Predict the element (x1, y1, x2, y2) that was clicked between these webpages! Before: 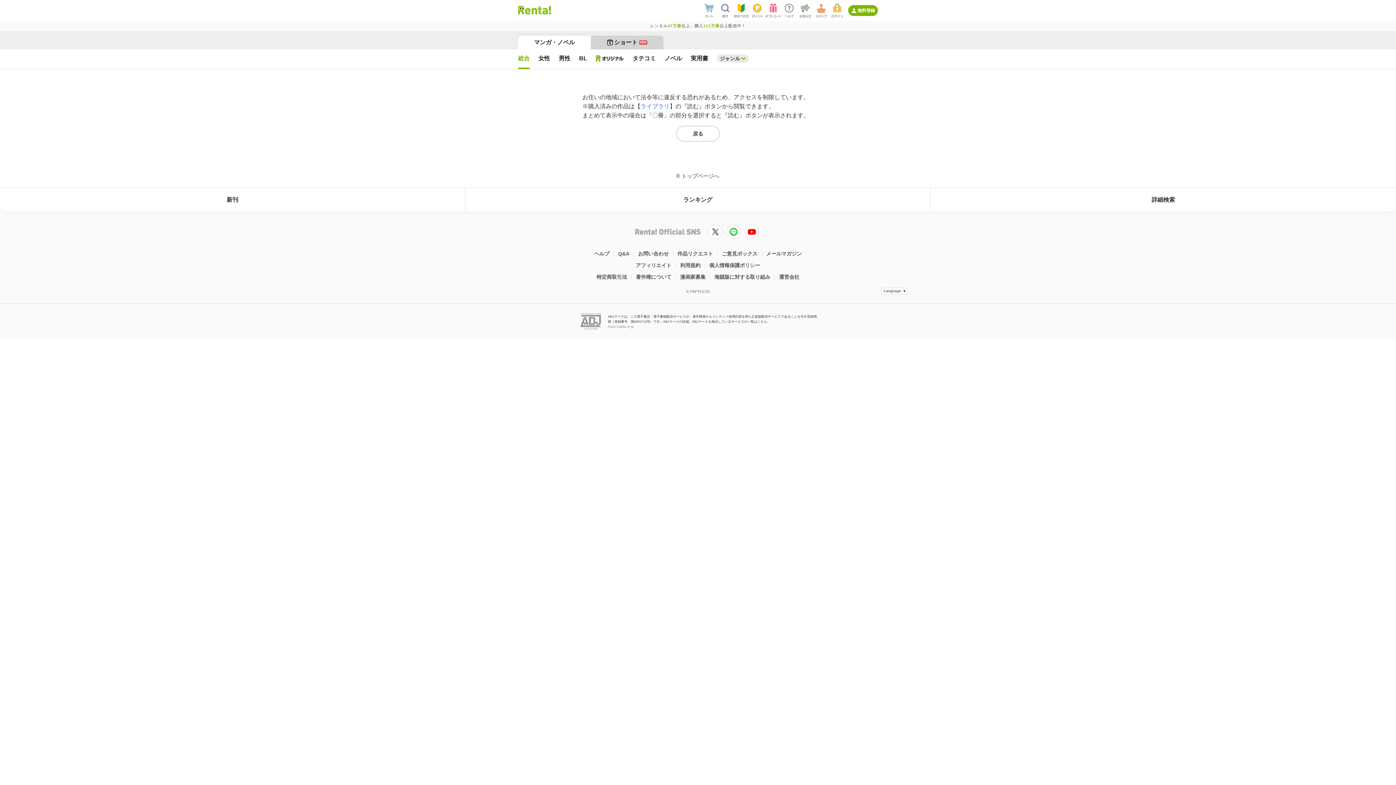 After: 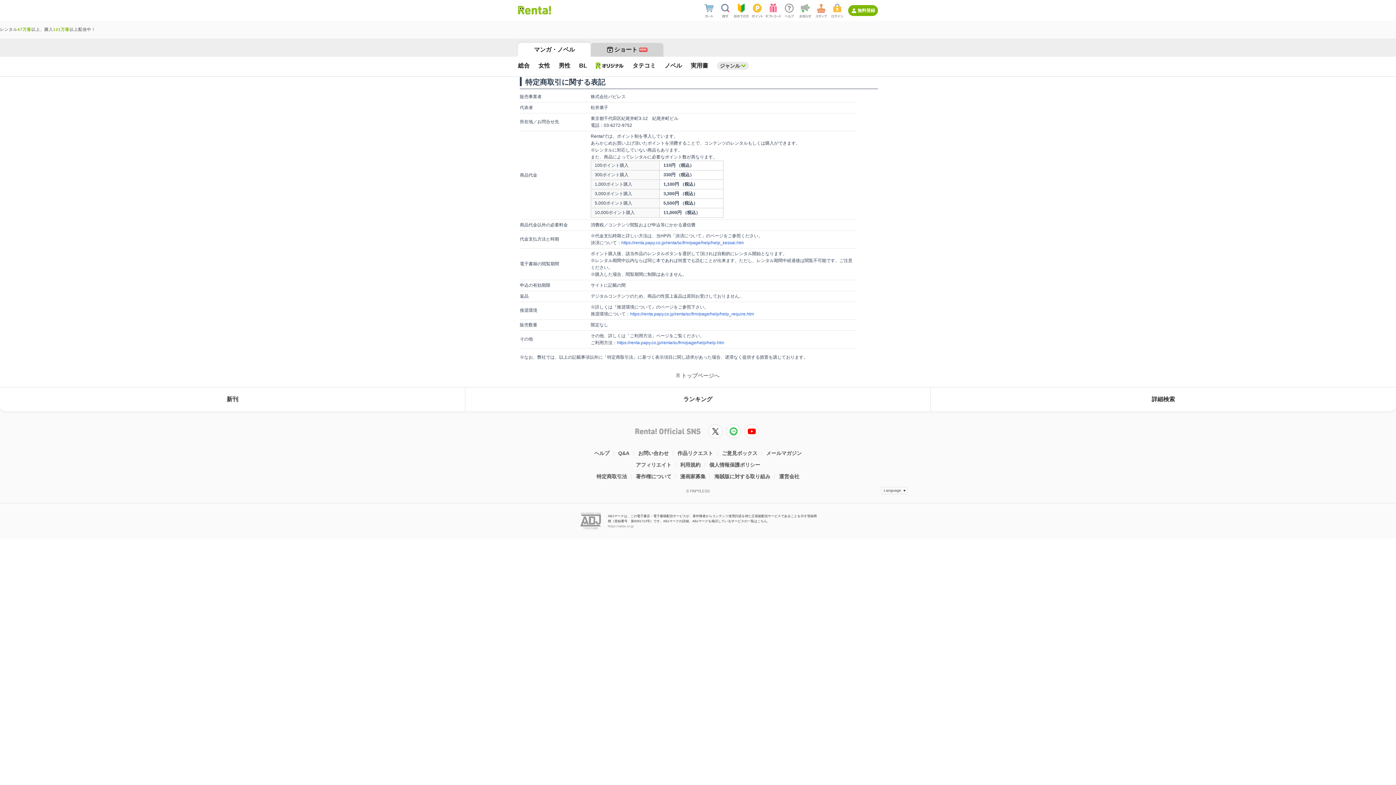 Action: label: 特定商取引法 bbox: (592, 271, 631, 282)